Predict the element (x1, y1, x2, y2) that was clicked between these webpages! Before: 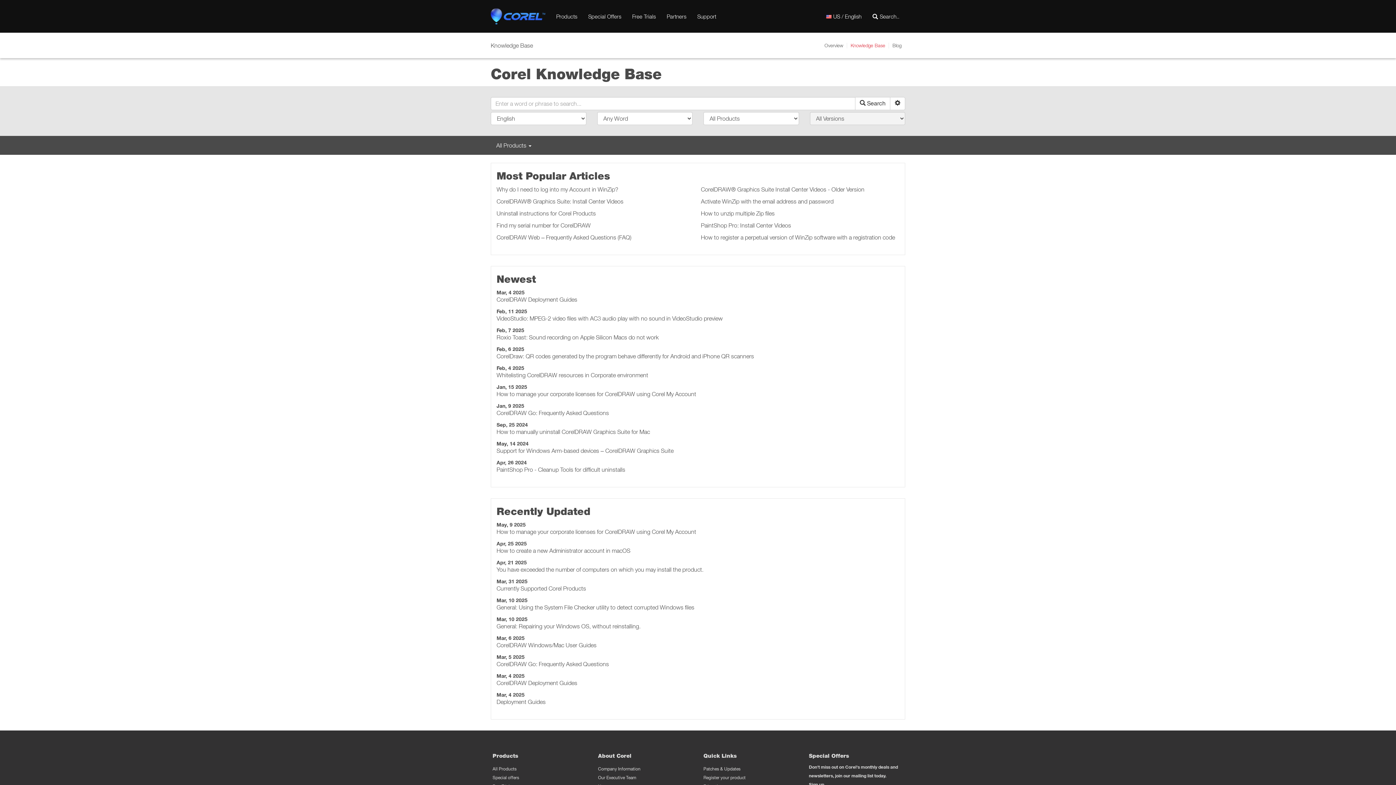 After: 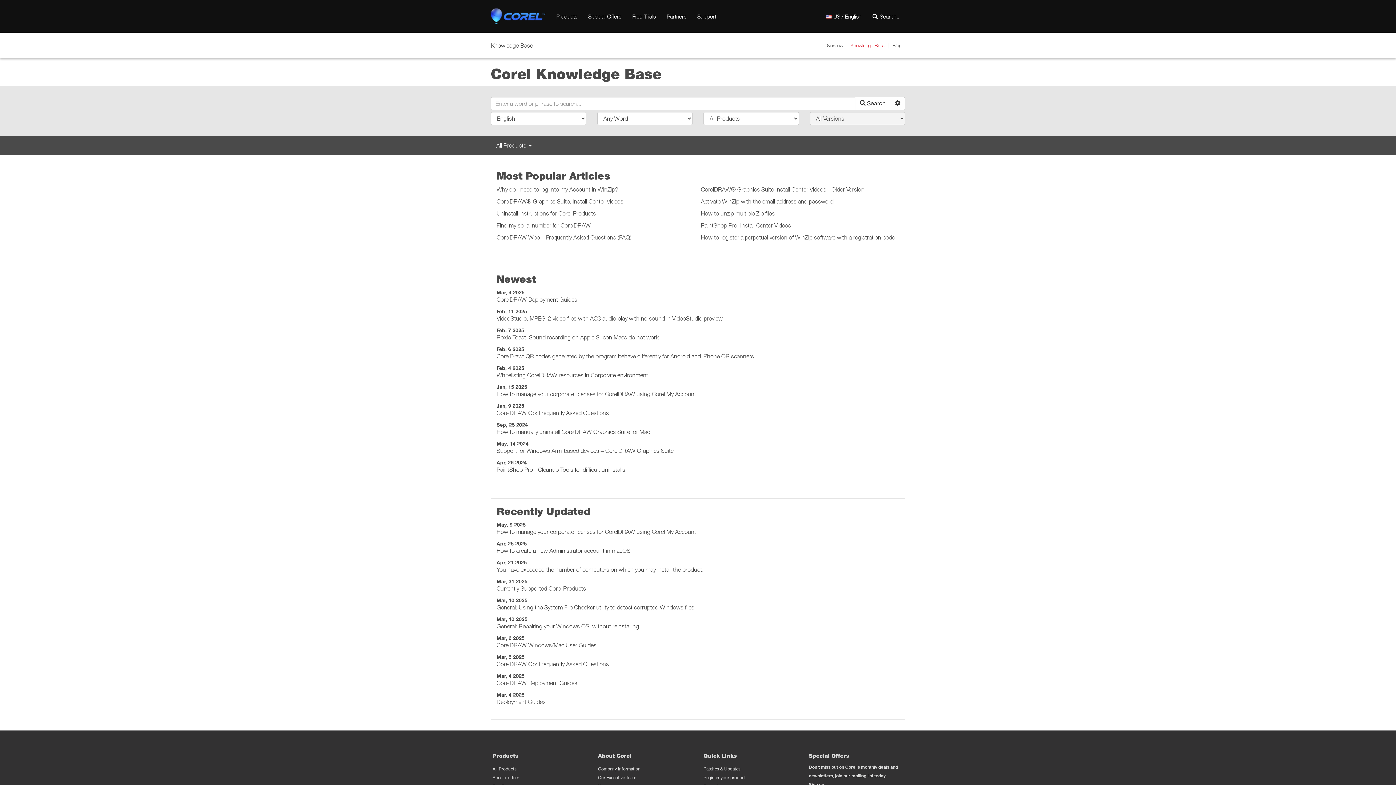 Action: bbox: (496, 198, 623, 204) label: CorelDRAW® Graphics Suite: Install Center Videos